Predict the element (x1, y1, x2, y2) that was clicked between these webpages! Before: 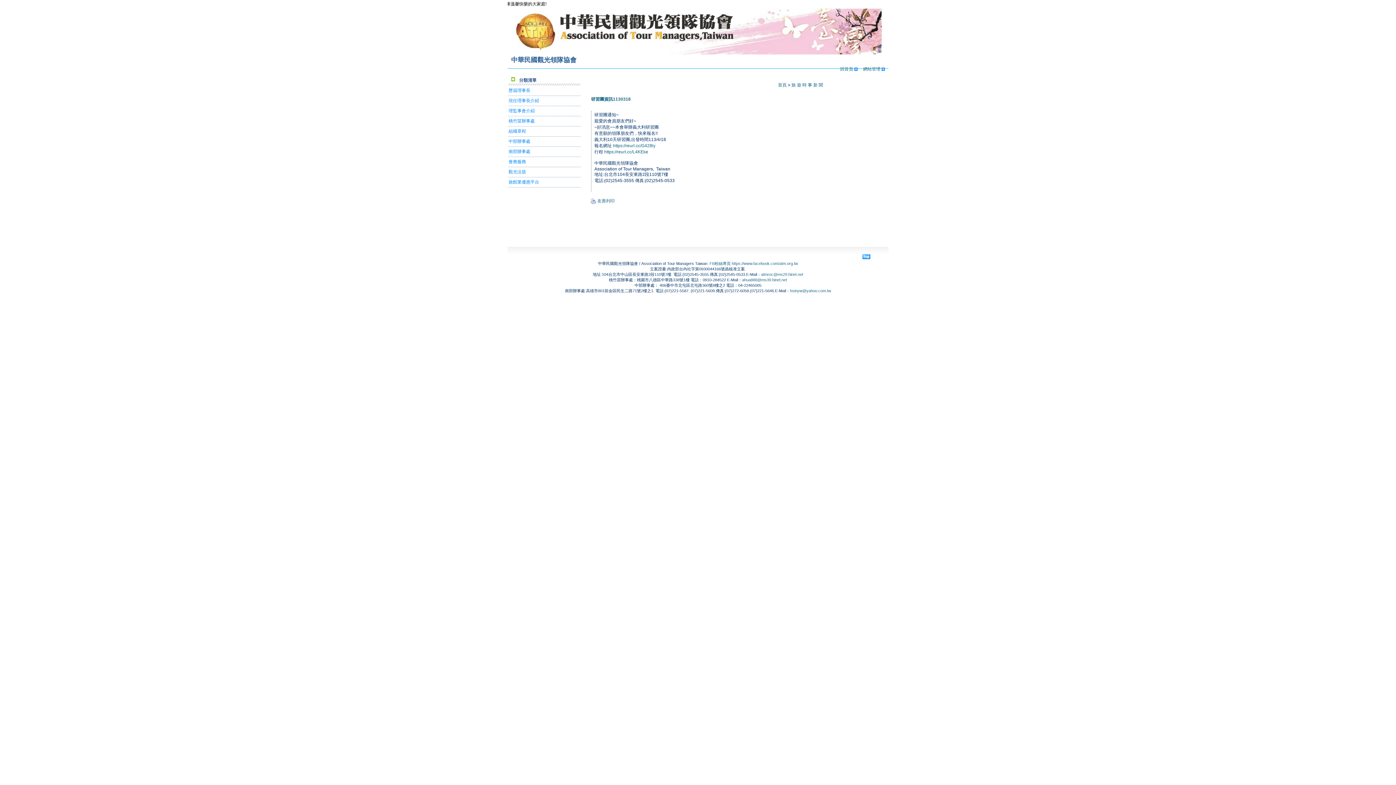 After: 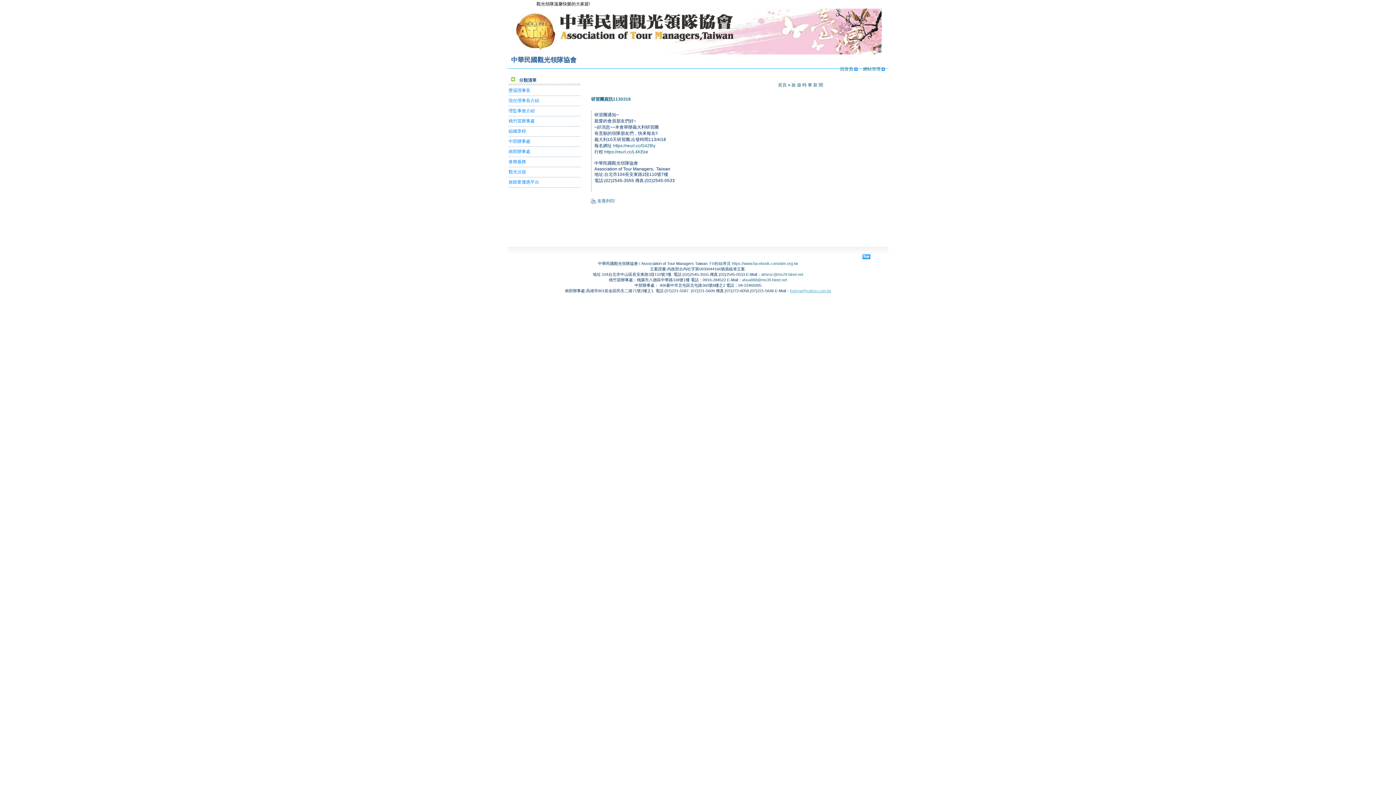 Action: label: hsinyw@yahoo.com.tw bbox: (790, 288, 831, 293)